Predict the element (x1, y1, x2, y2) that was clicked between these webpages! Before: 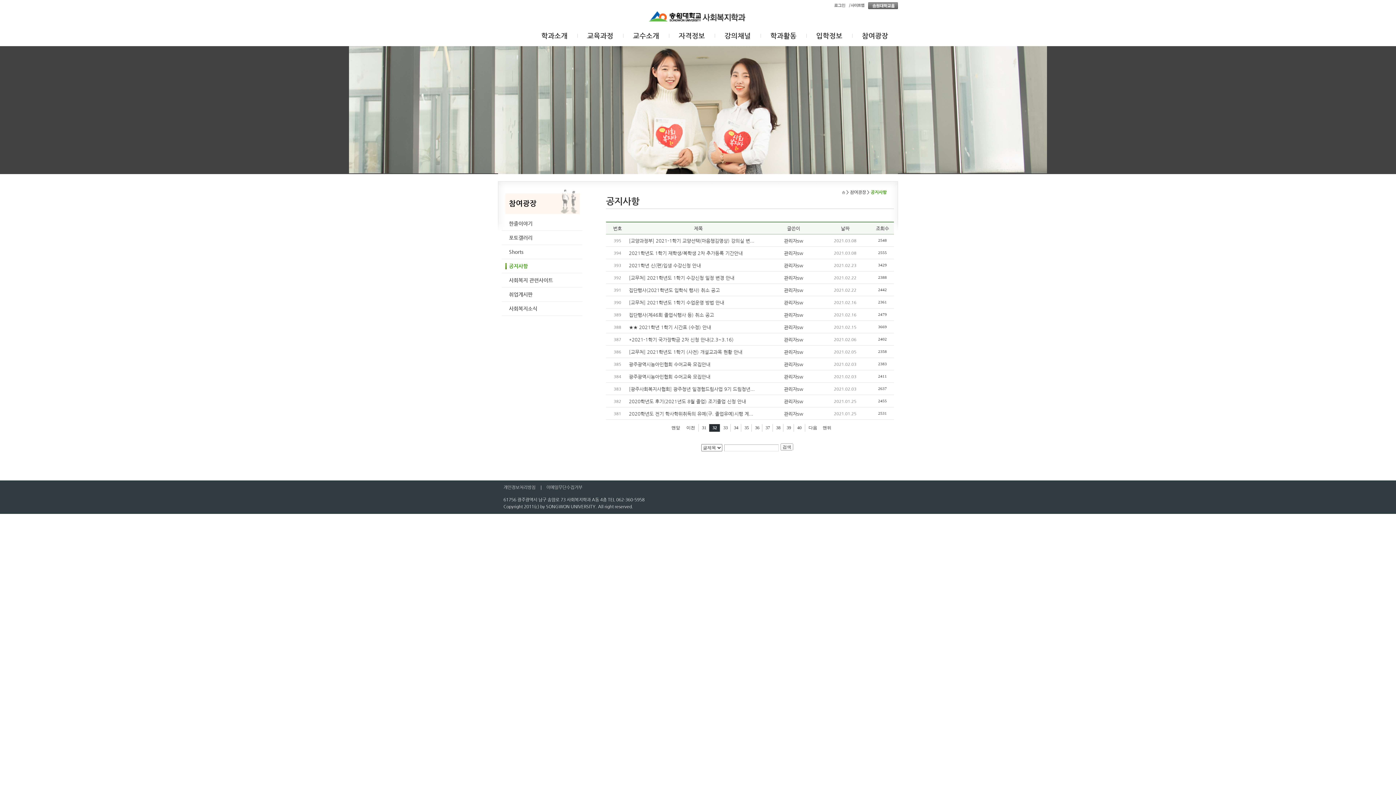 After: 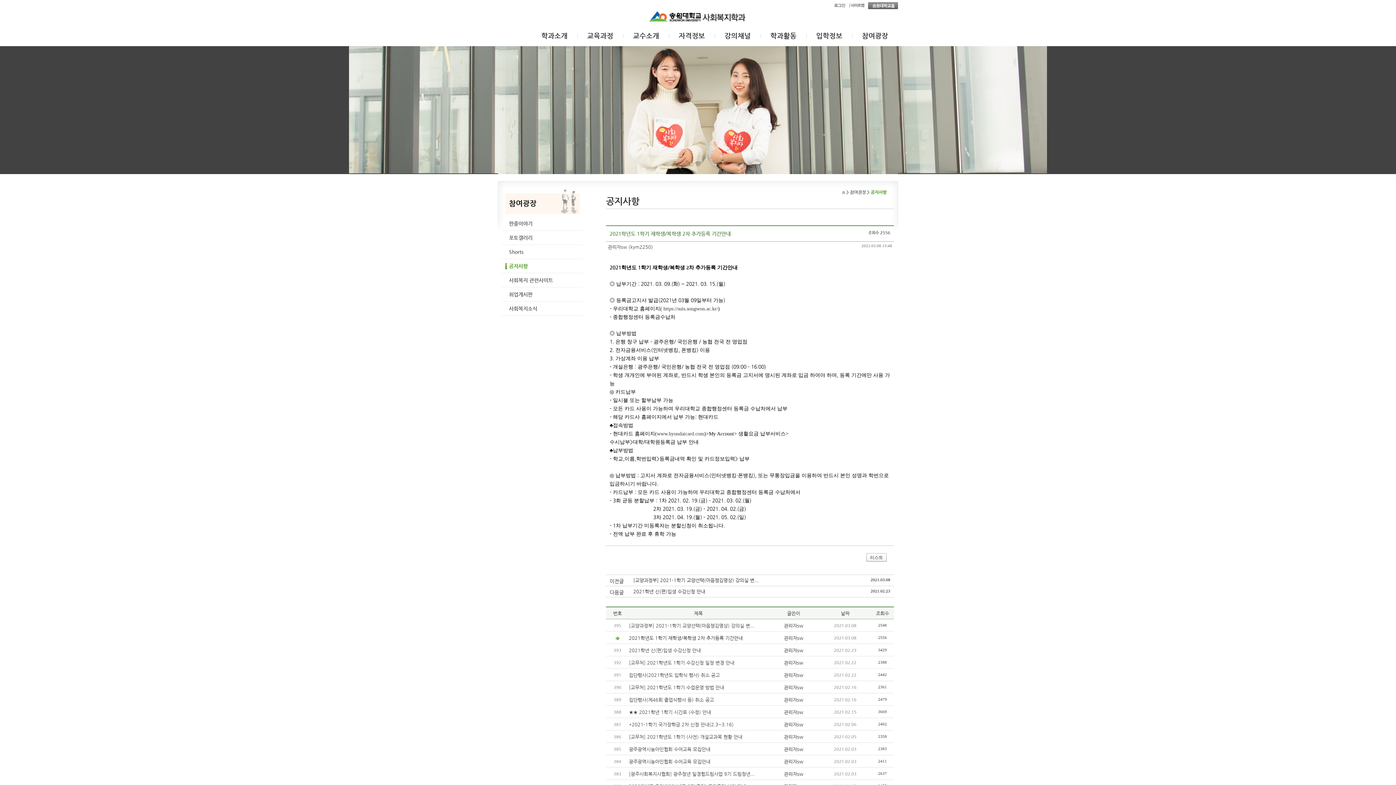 Action: bbox: (629, 250, 742, 255) label: 2021학년도 1학기 재학생/복학생 2차 추가등록 기간안내